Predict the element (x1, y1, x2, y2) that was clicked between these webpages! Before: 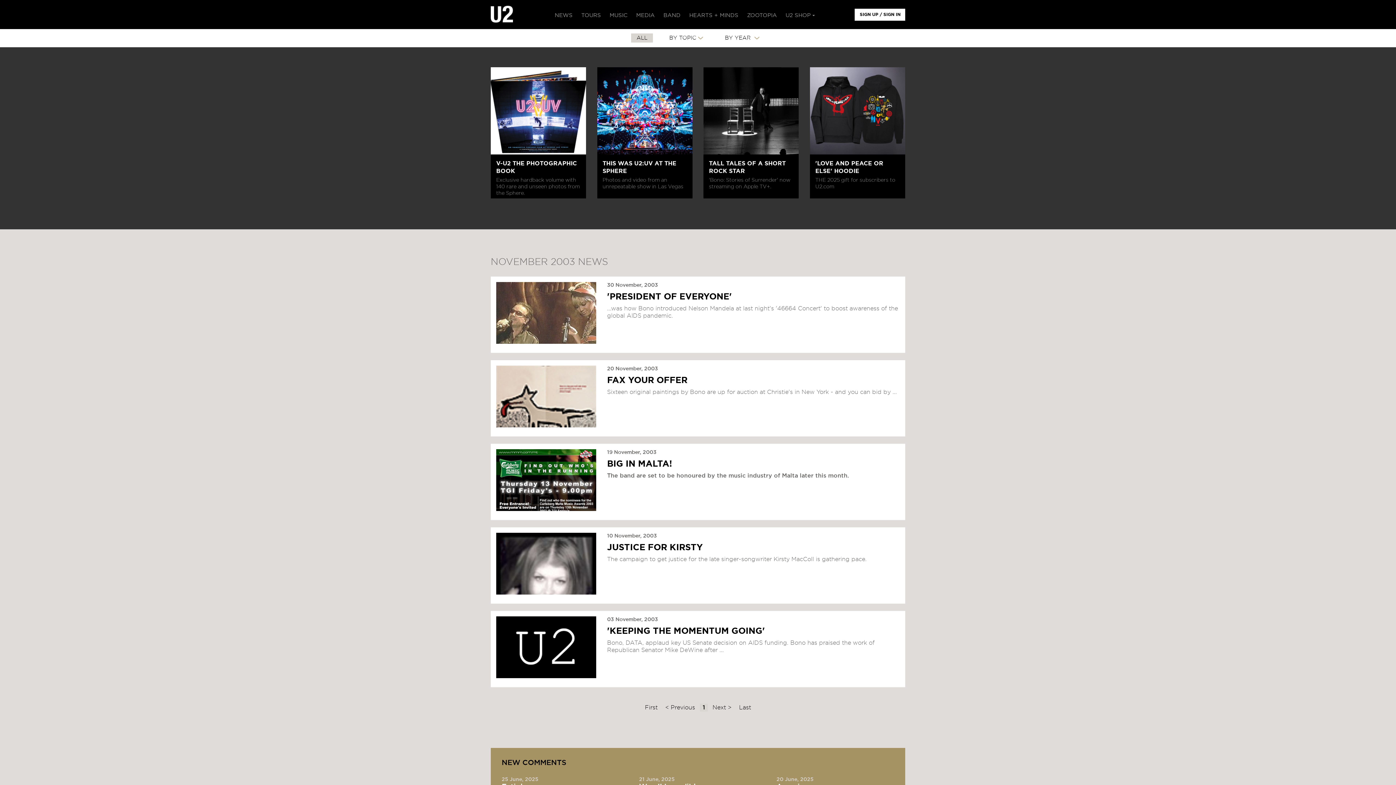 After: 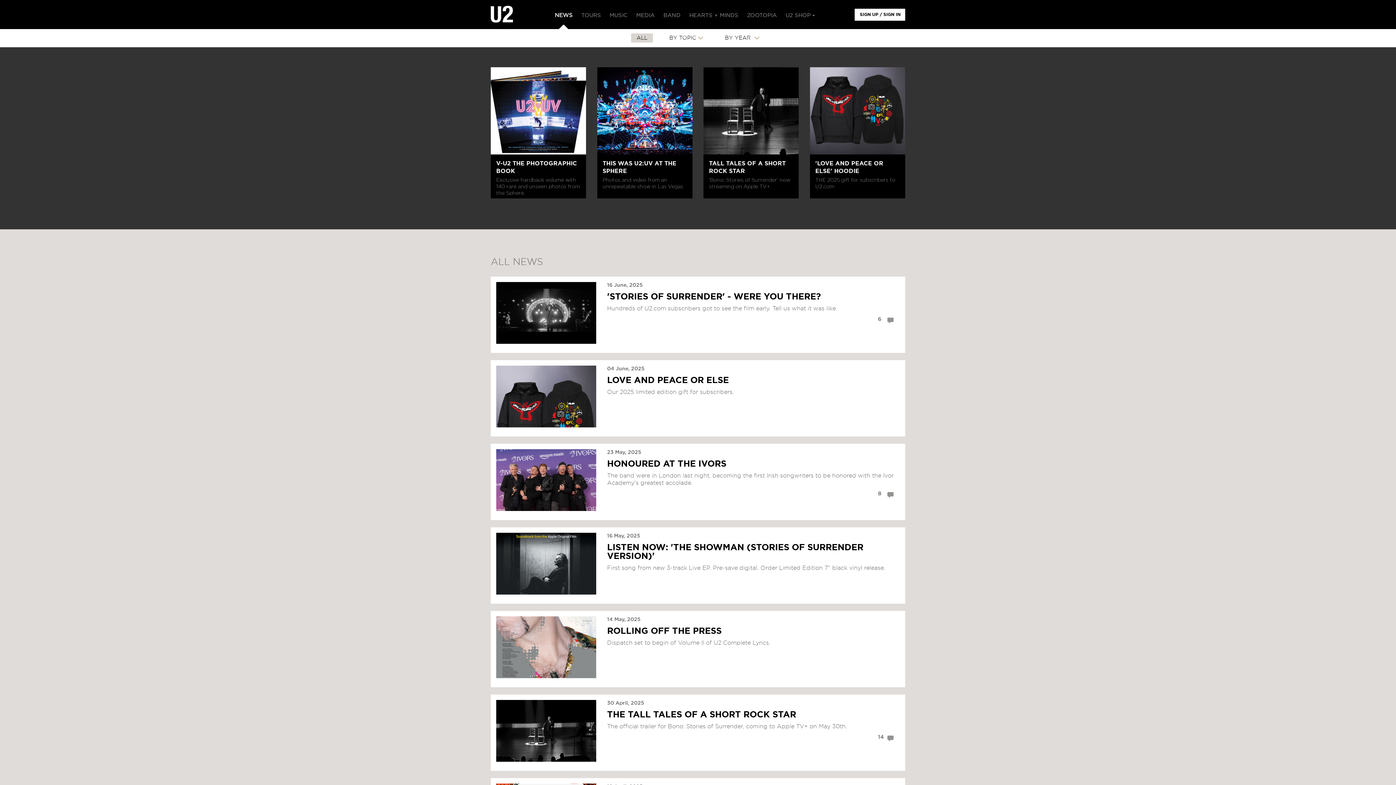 Action: label: ALL bbox: (631, 33, 653, 42)